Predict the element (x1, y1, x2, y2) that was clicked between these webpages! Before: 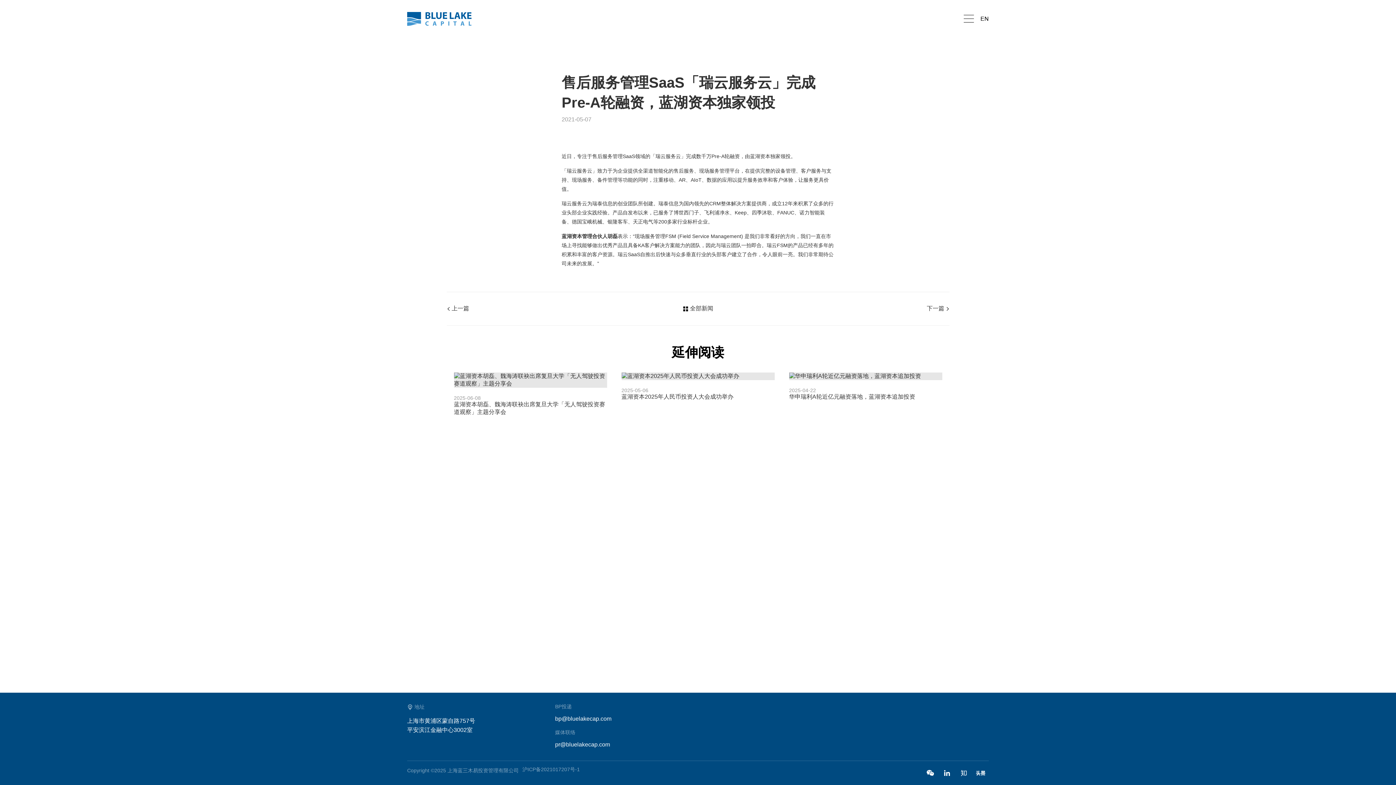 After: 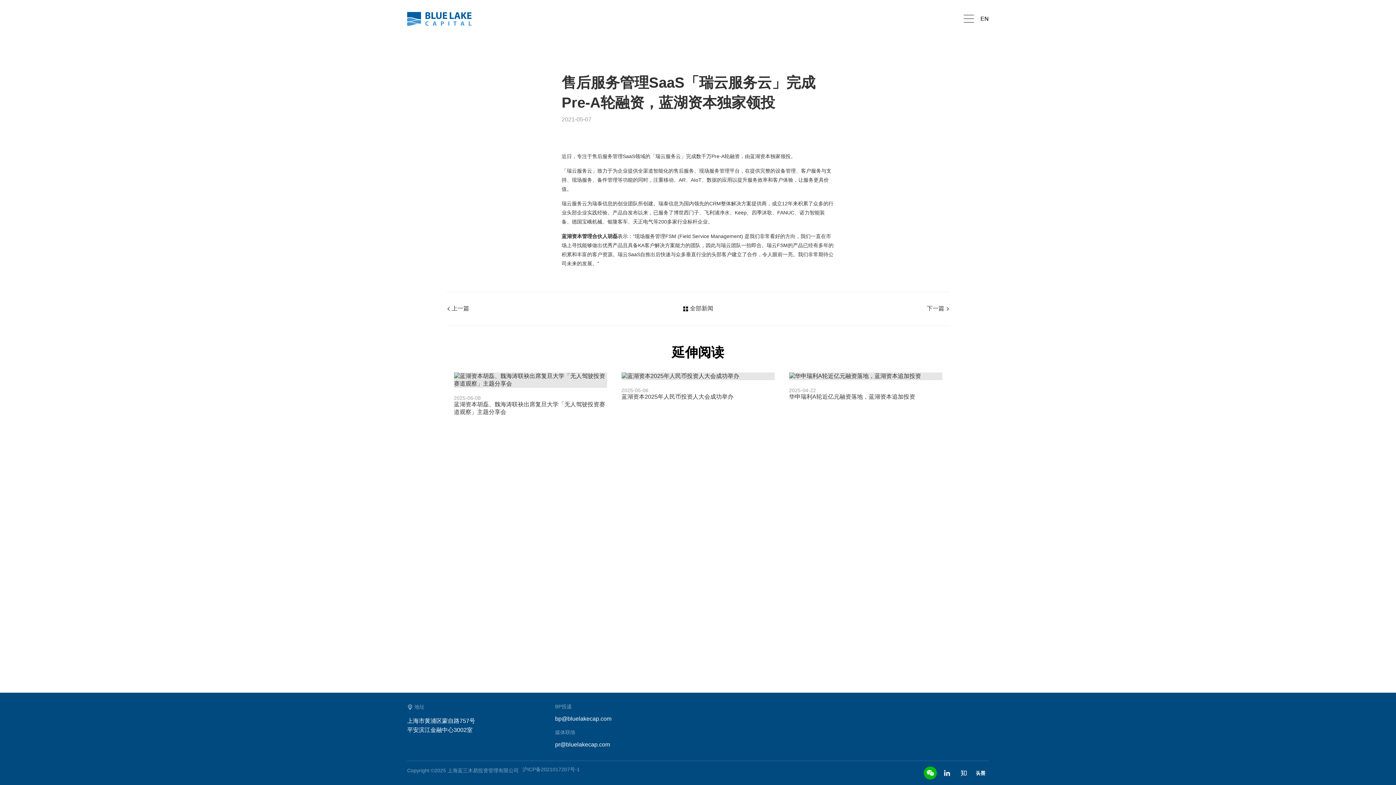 Action: bbox: (924, 766, 937, 780)